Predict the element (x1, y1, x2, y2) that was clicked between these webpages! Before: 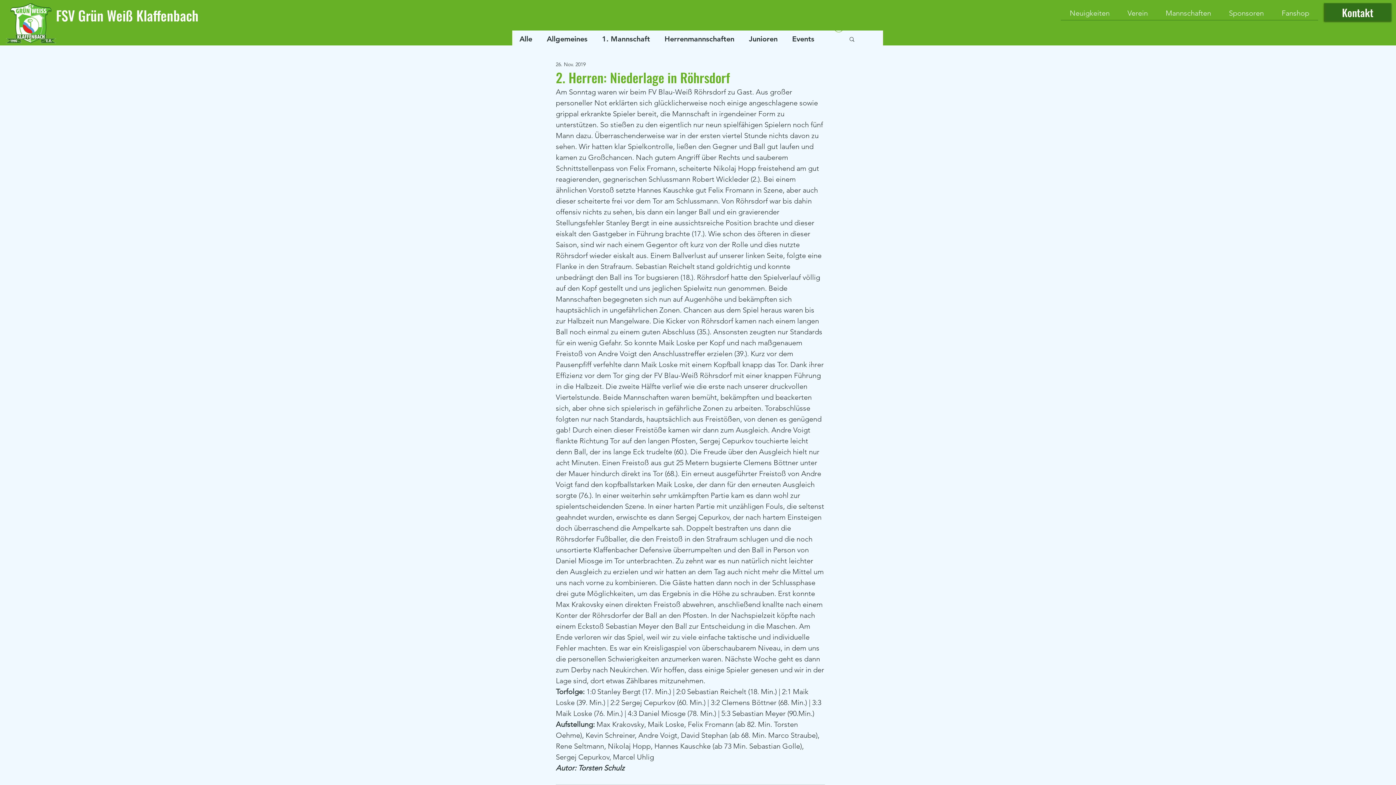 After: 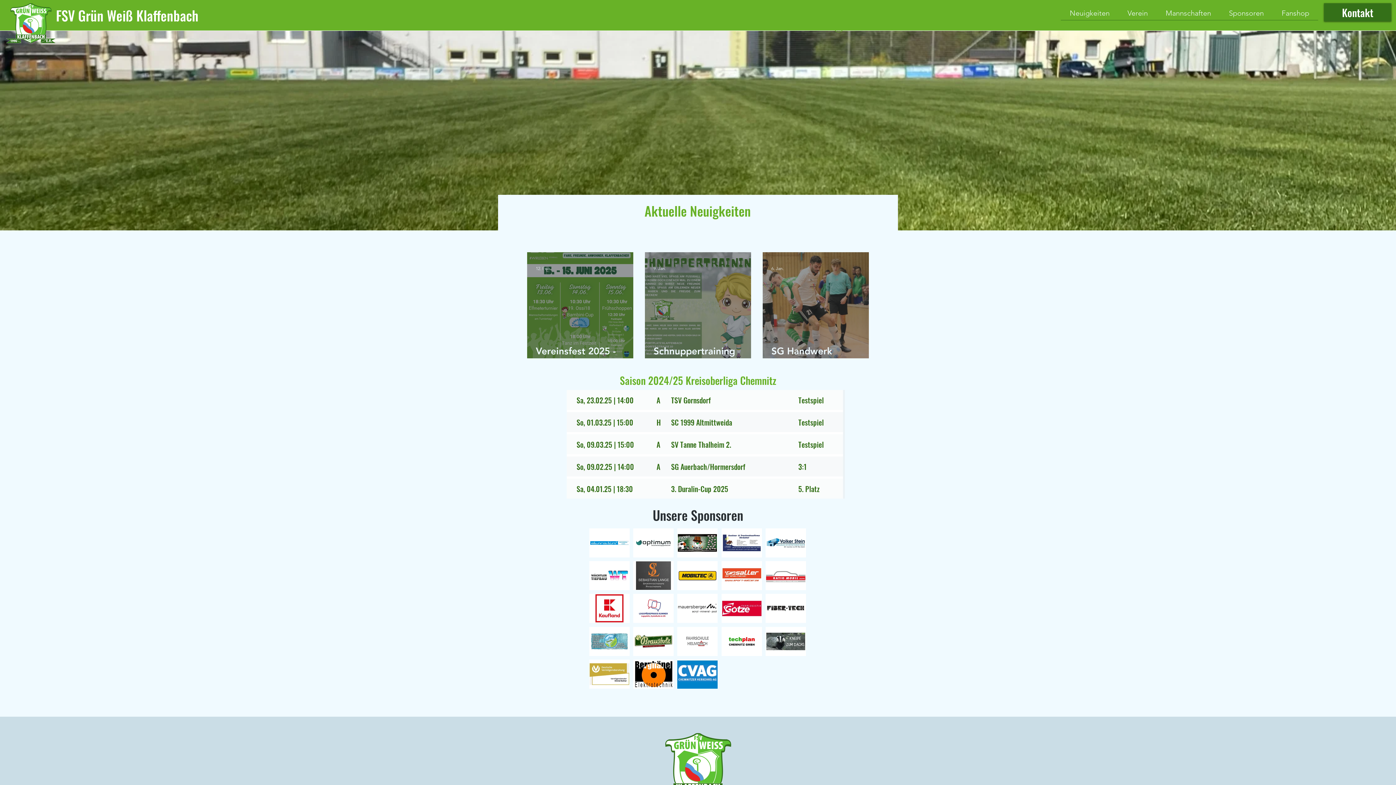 Action: label: FSV Grün Weiß Klaffenbach bbox: (56, 5, 198, 25)